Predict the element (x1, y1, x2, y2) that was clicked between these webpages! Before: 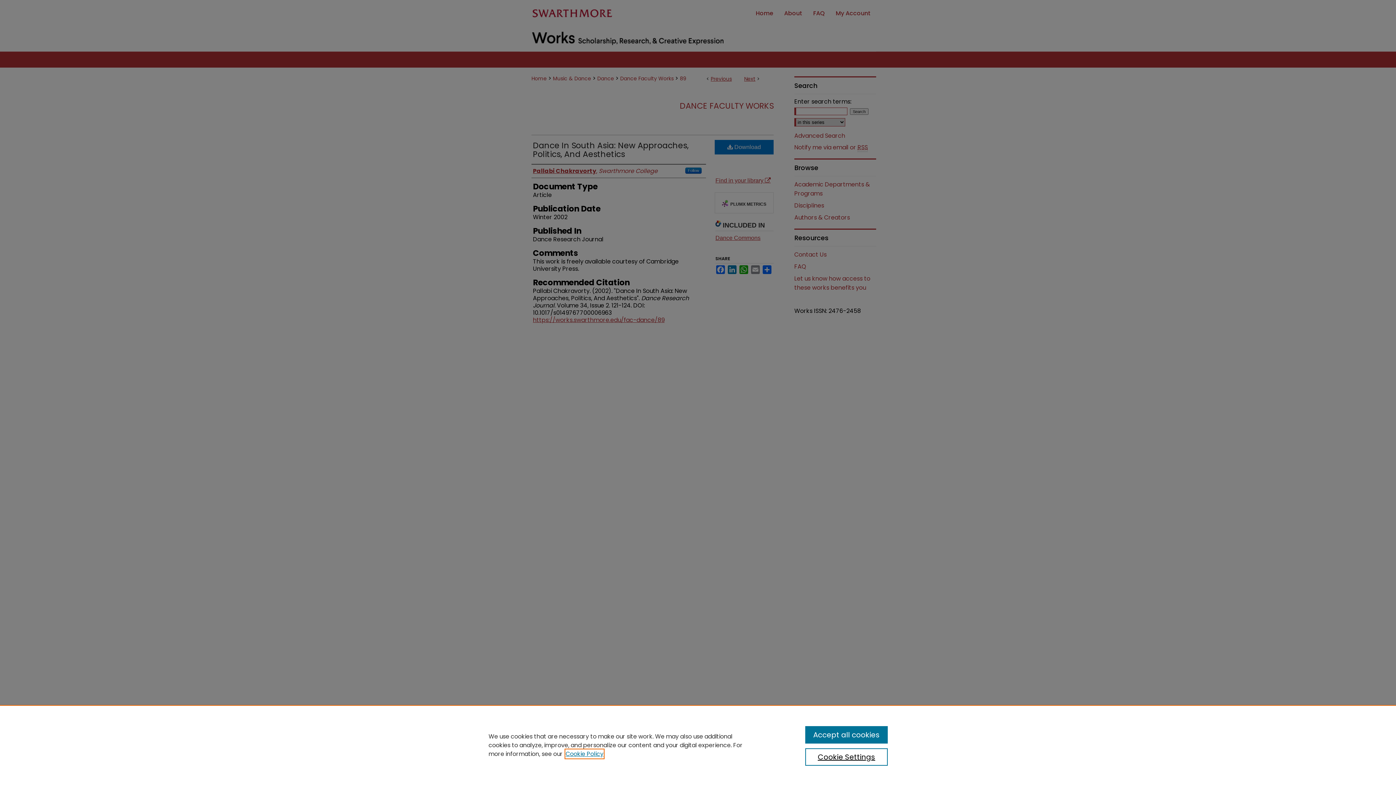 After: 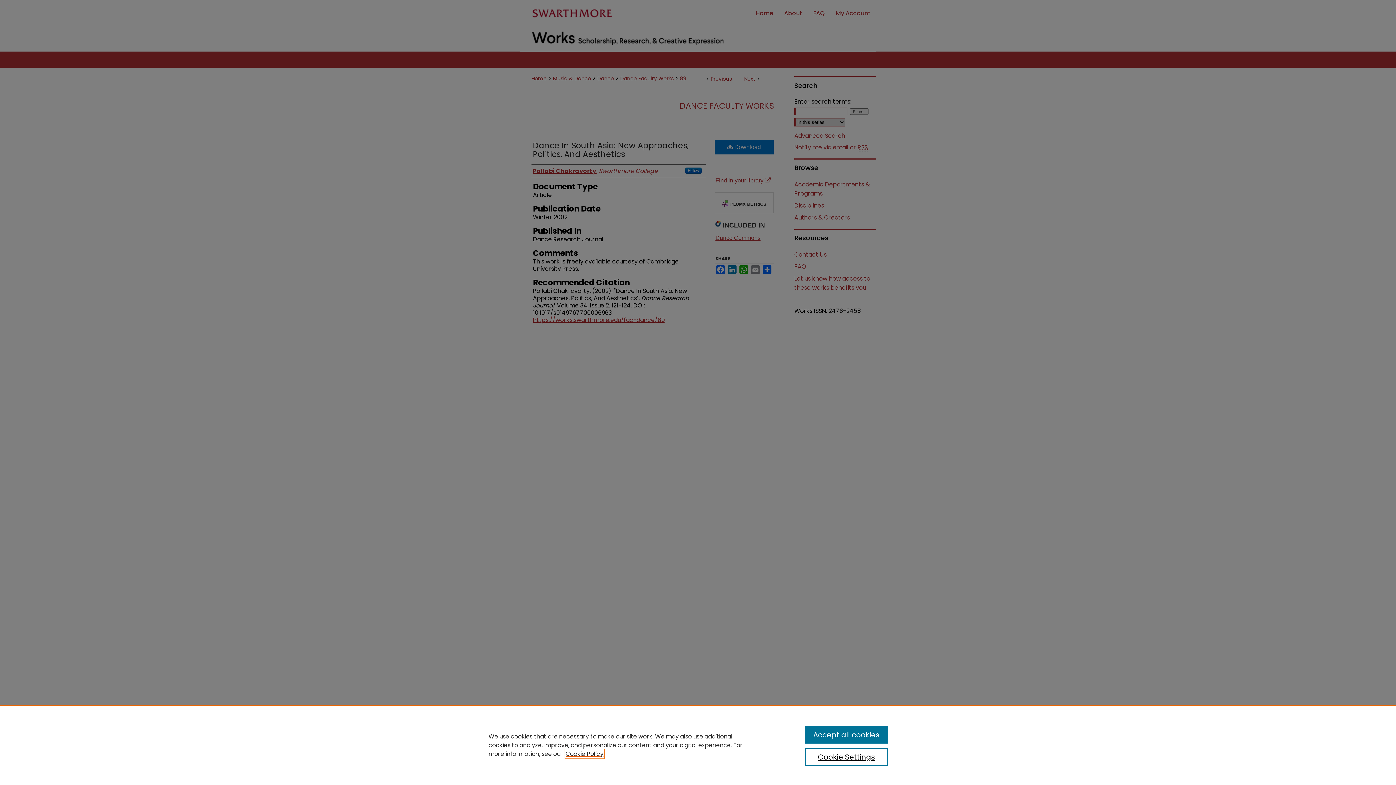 Action: bbox: (565, 750, 603, 758) label: , opens in a new tab